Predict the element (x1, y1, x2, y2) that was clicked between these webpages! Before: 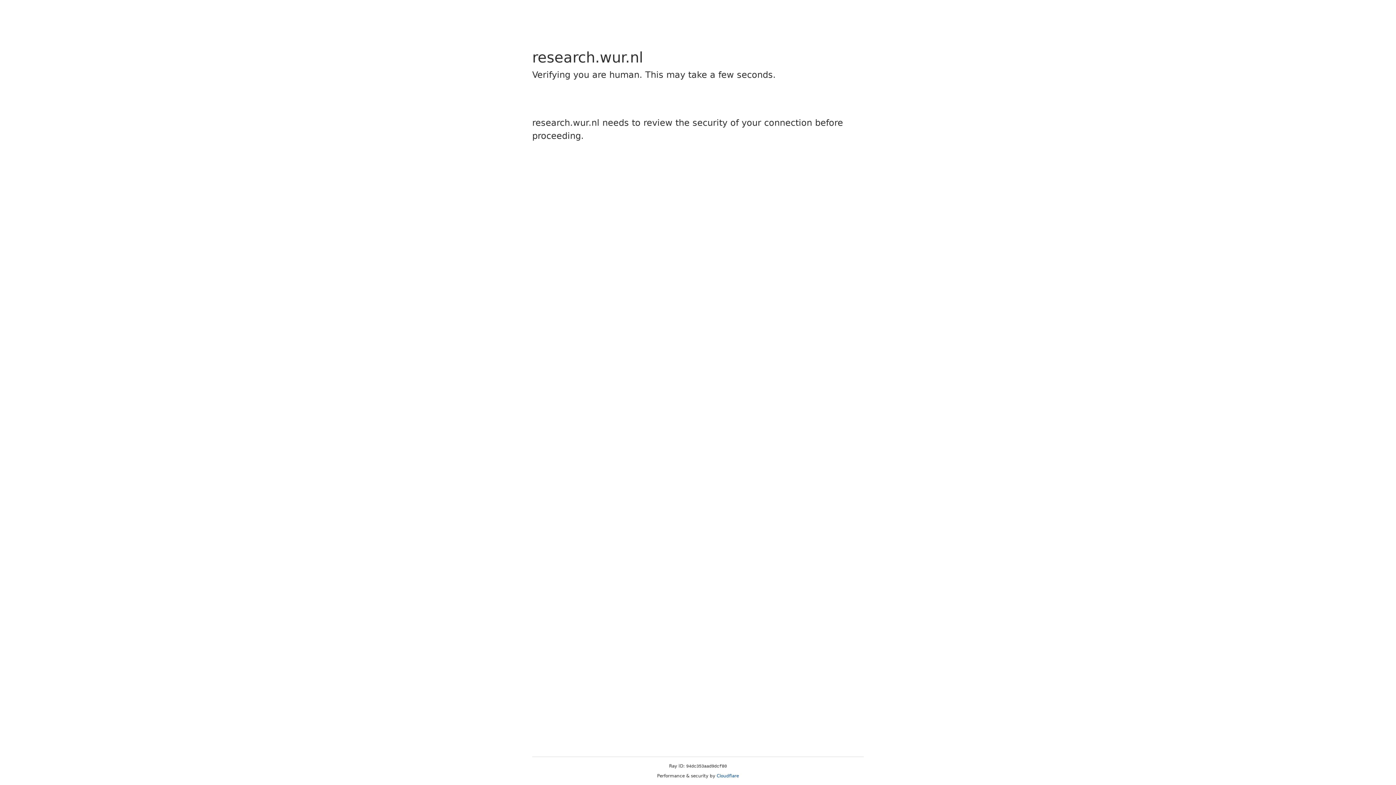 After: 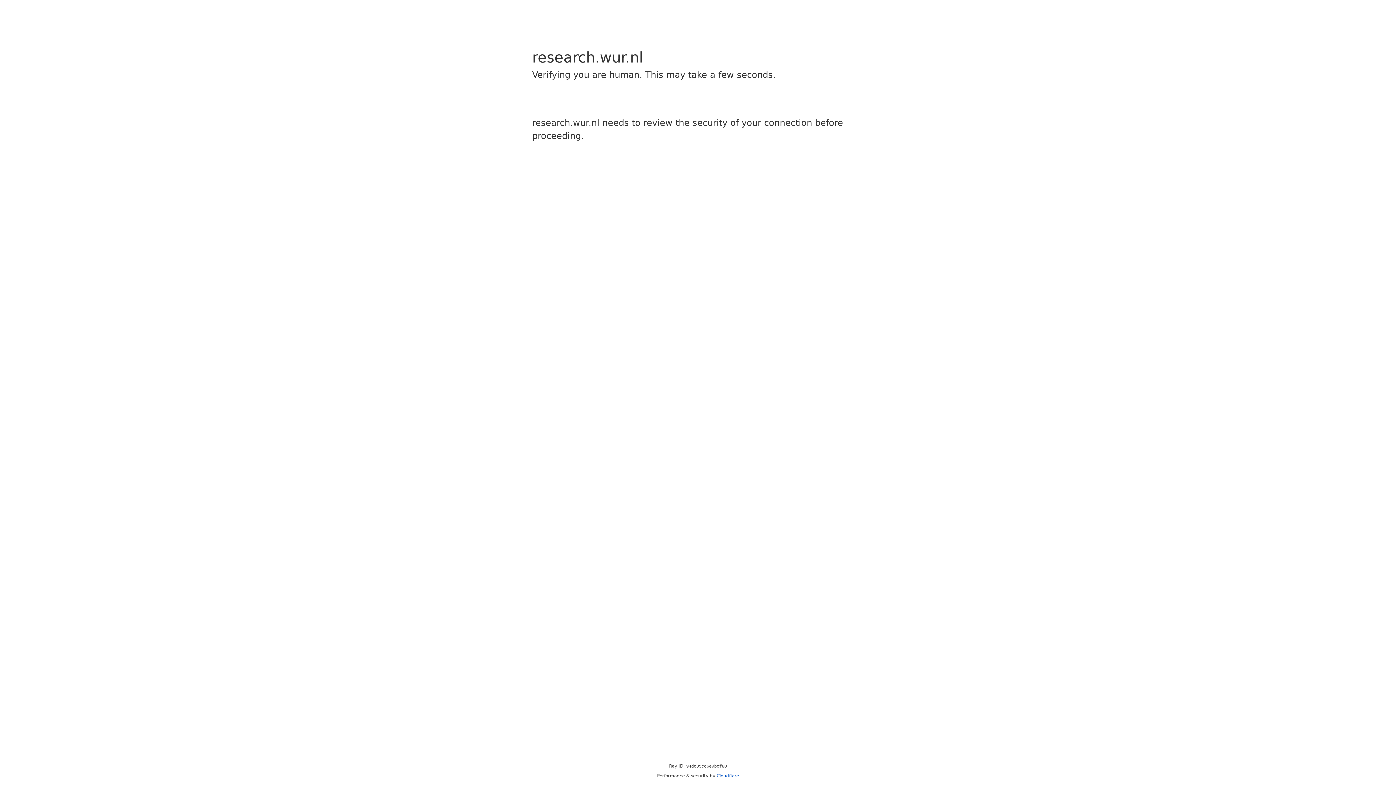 Action: bbox: (716, 773, 739, 778) label: Cloudflare